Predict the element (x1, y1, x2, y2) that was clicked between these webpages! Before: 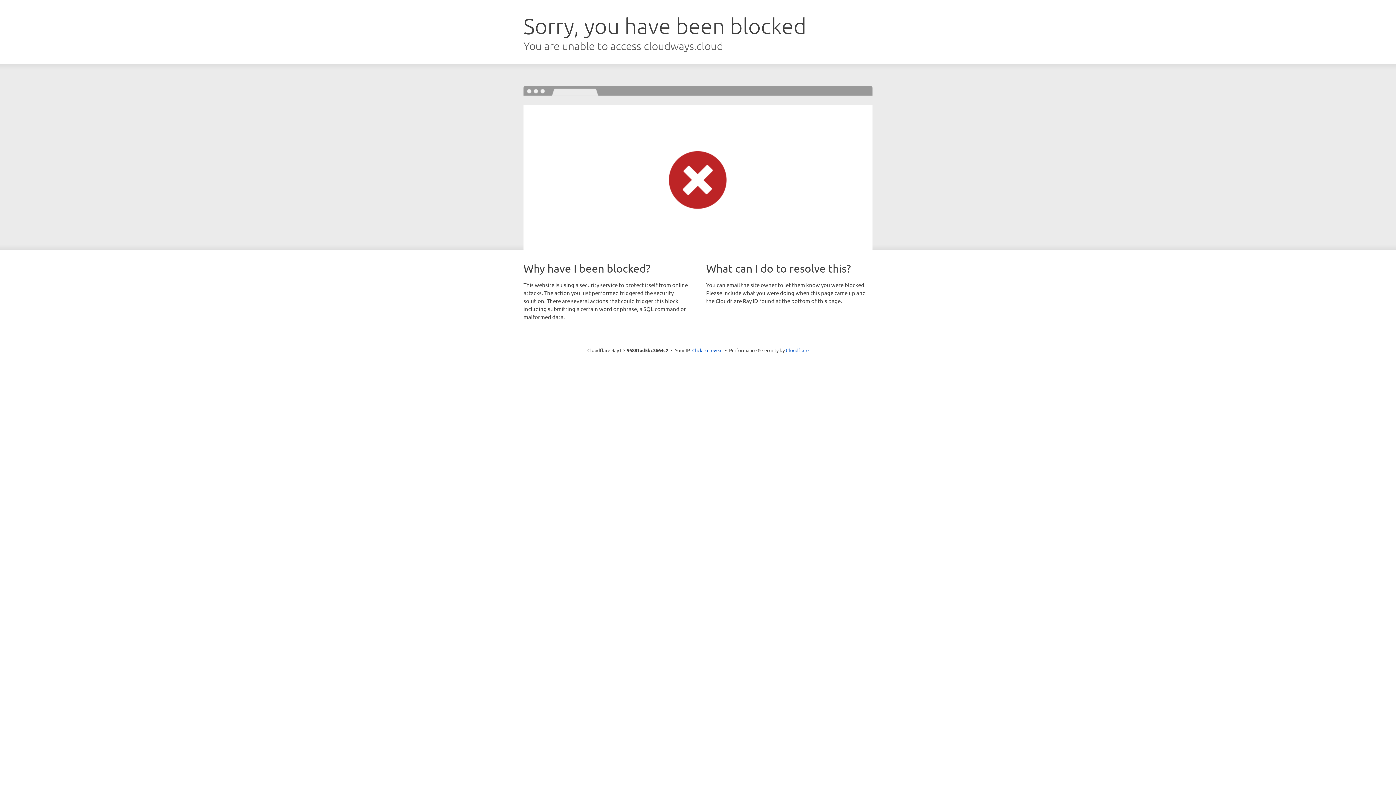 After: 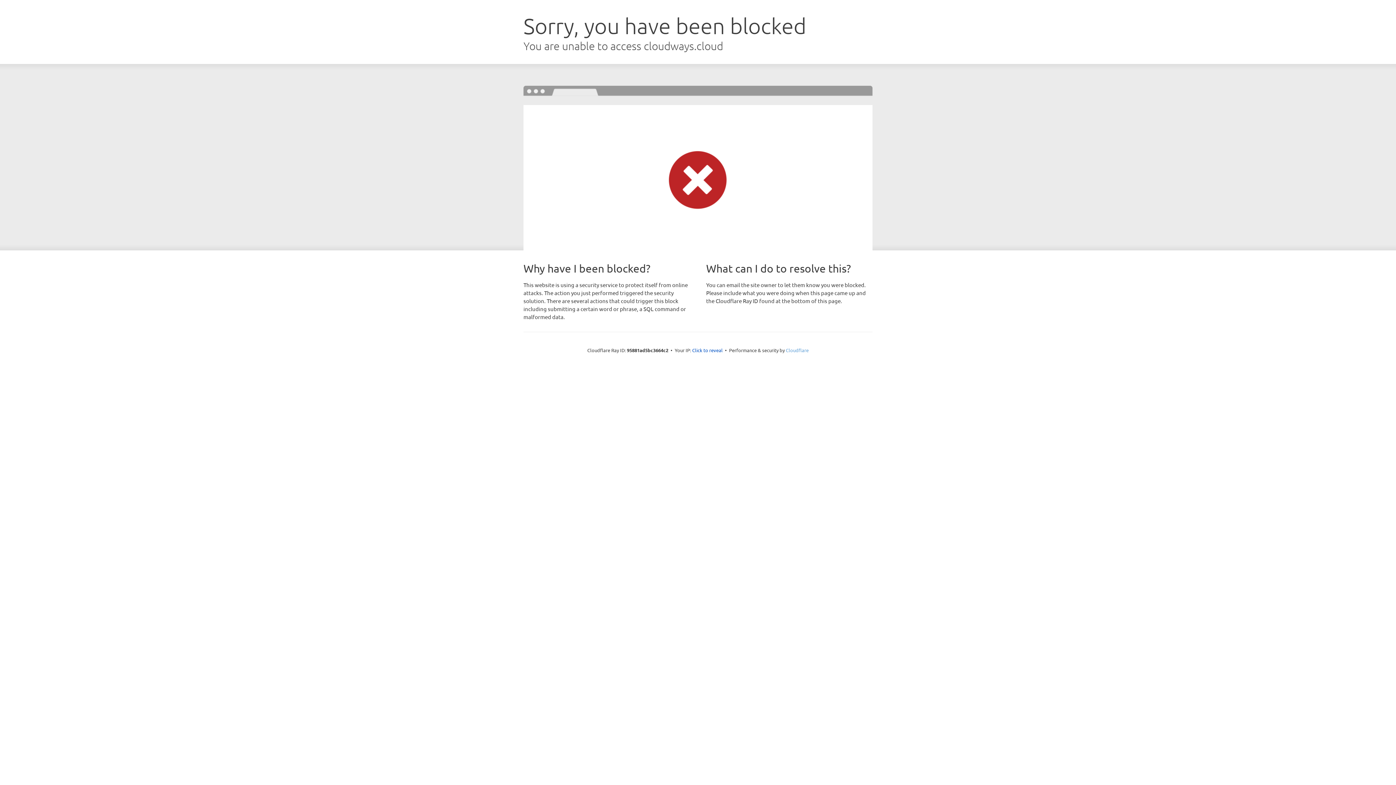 Action: bbox: (786, 347, 808, 353) label: Cloudflare